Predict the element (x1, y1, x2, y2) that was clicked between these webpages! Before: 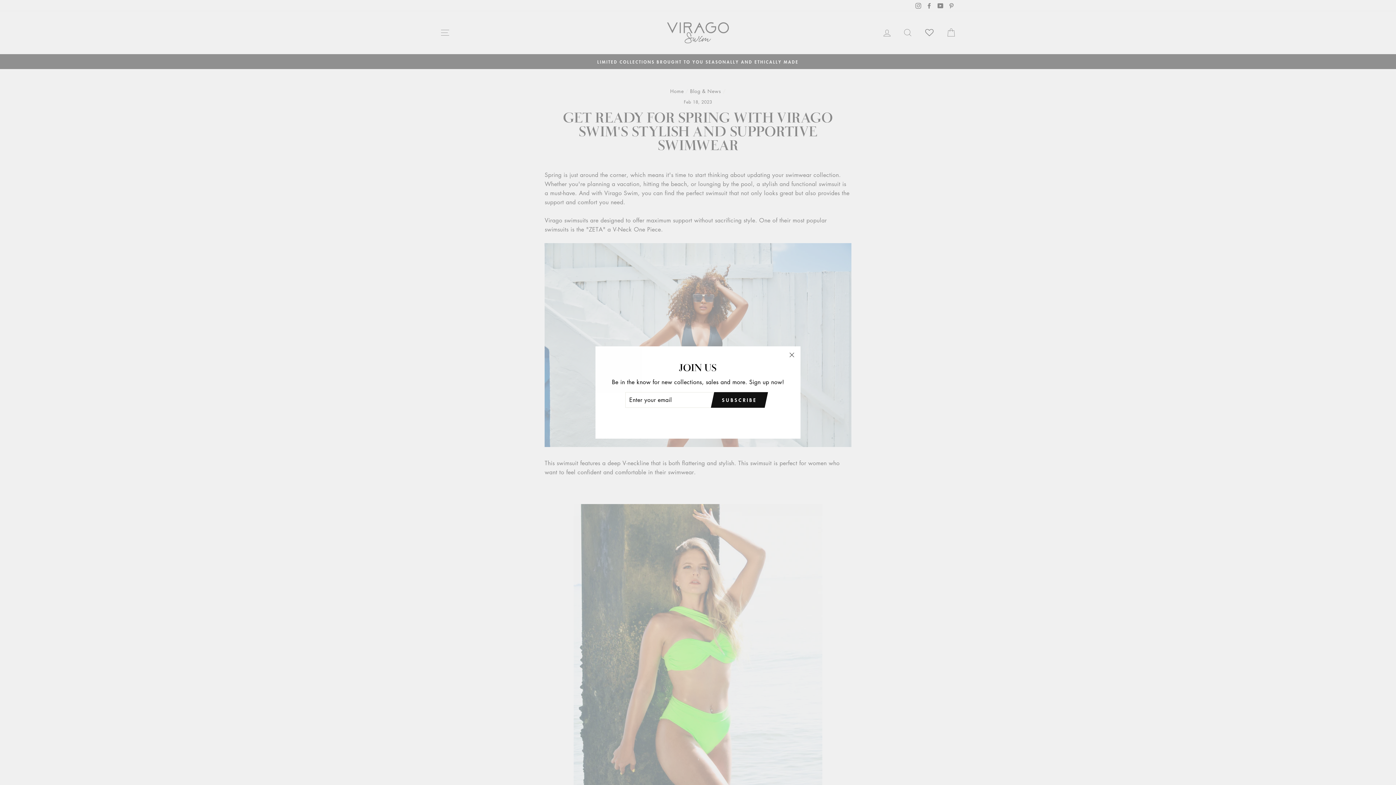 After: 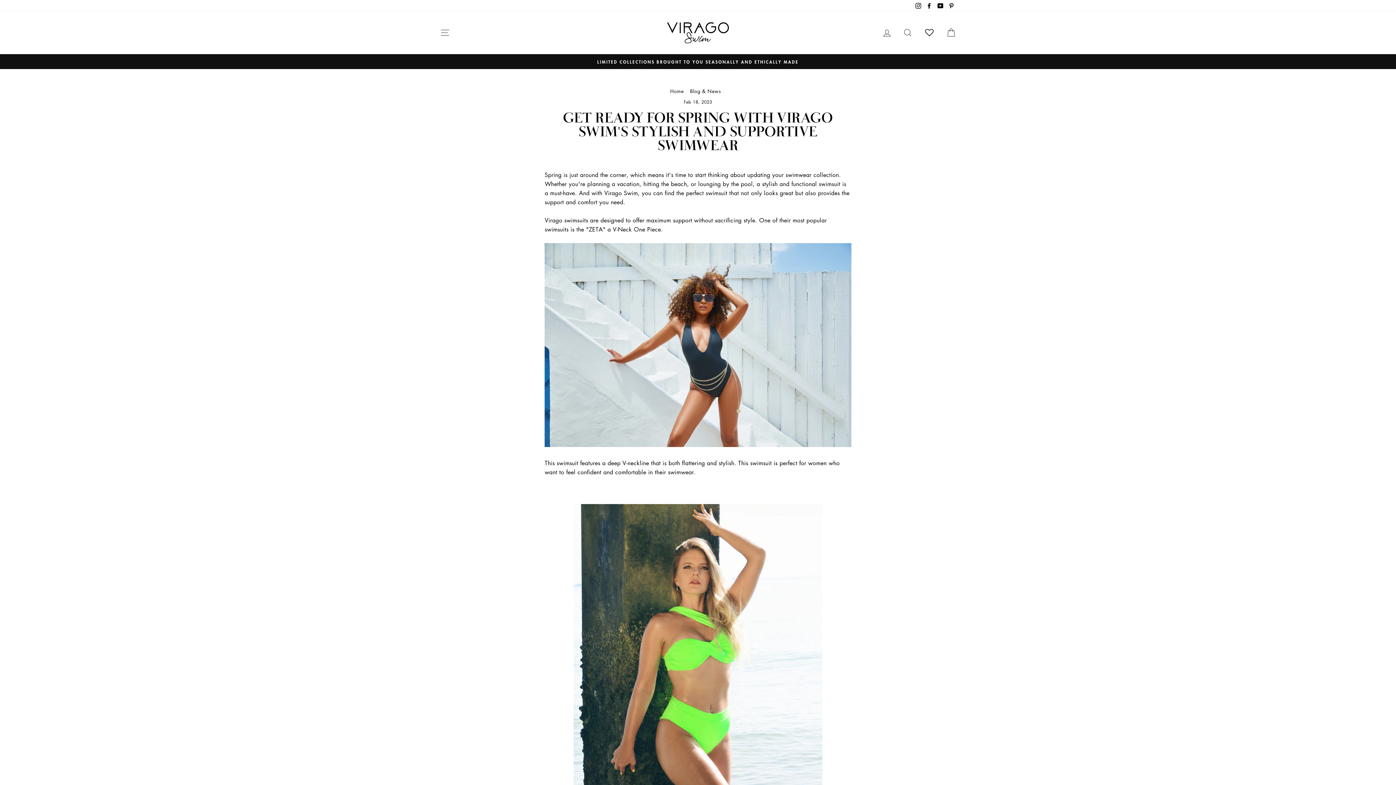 Action: label: "Close (esc)" bbox: (783, 346, 800, 364)